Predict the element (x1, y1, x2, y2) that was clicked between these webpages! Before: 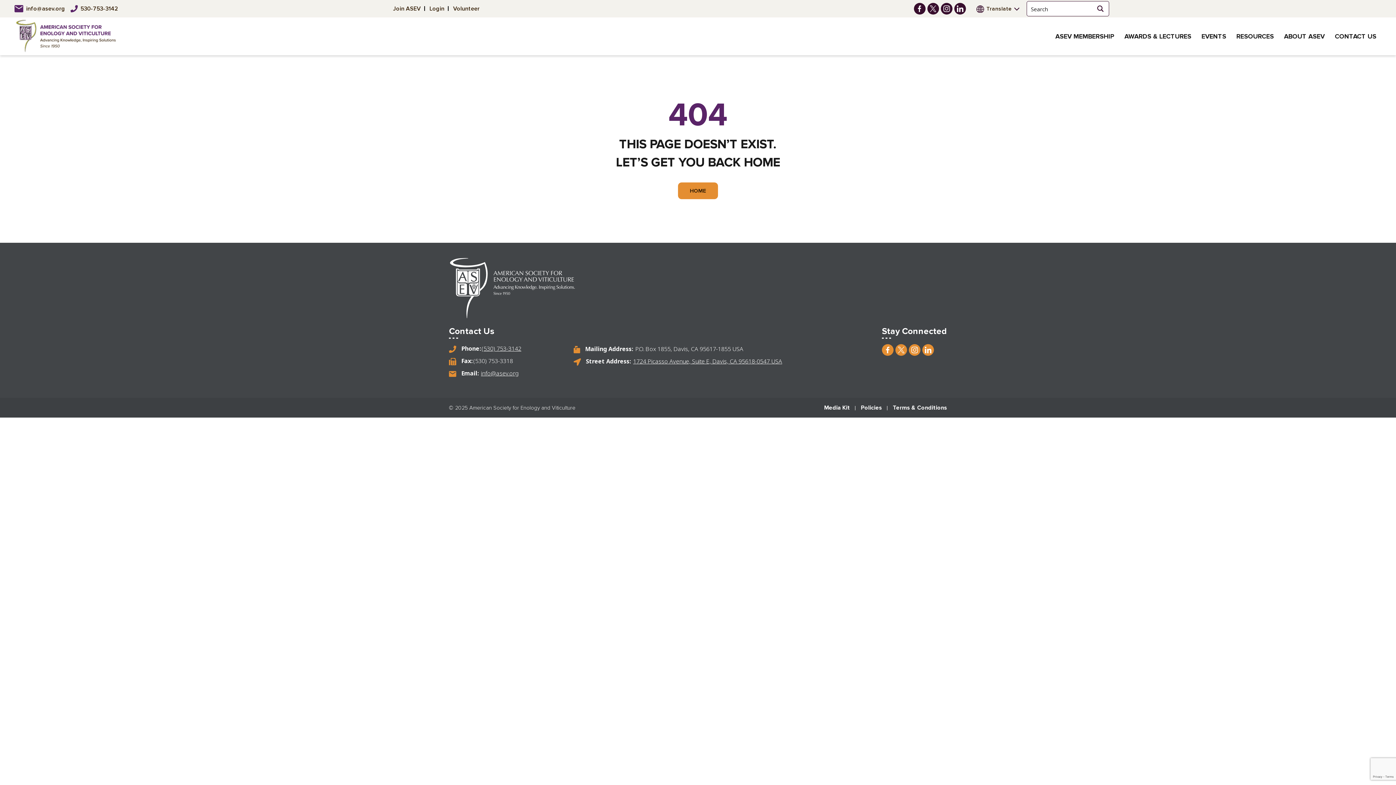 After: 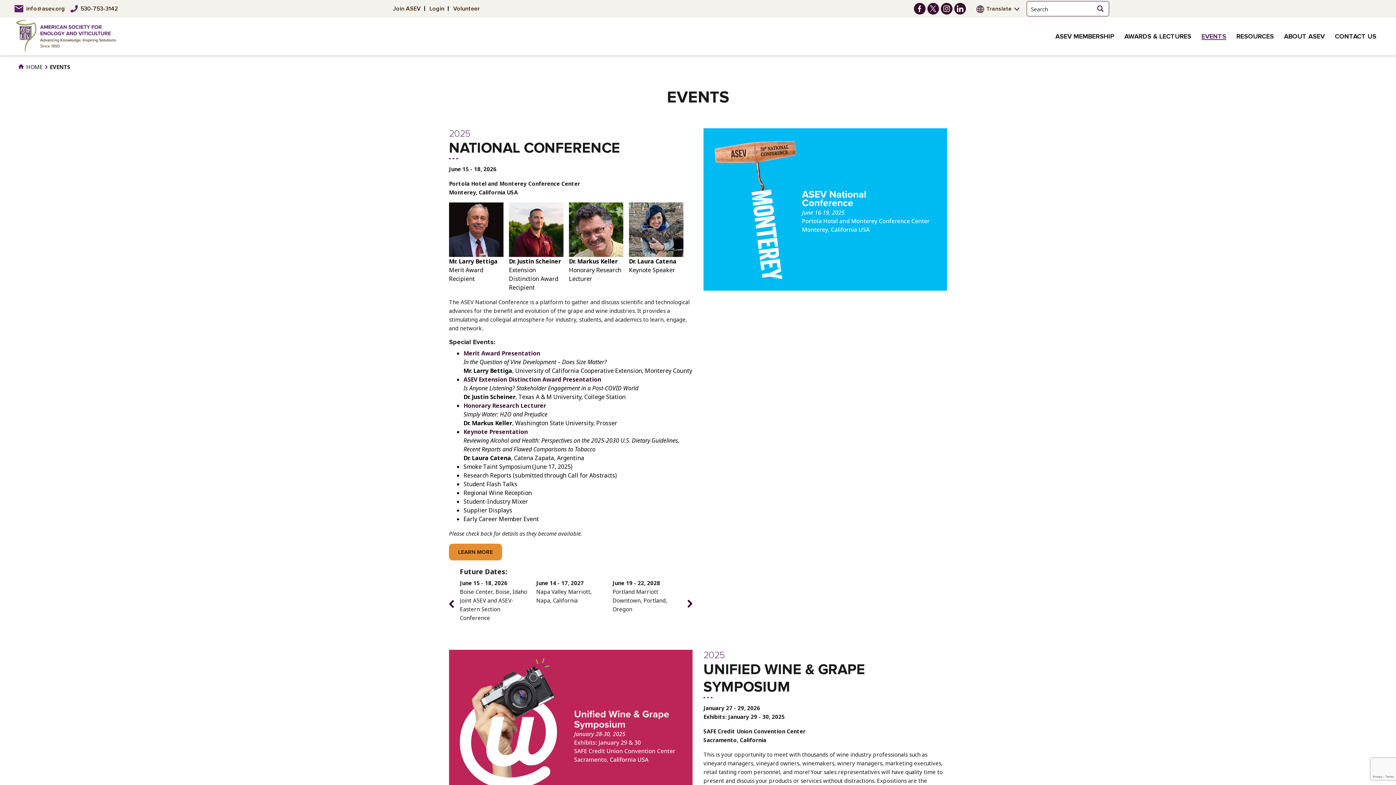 Action: label: EVENTS bbox: (1198, 17, 1230, 55)